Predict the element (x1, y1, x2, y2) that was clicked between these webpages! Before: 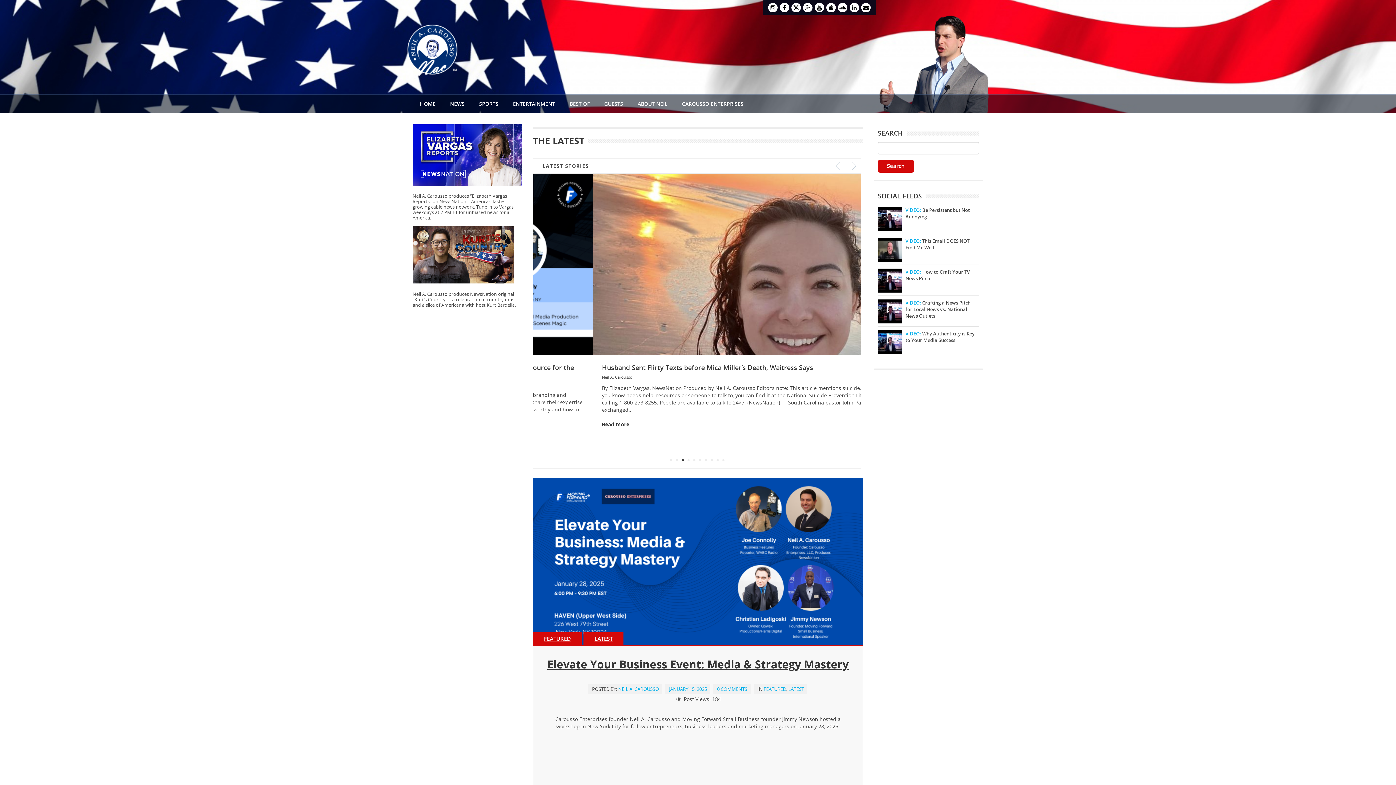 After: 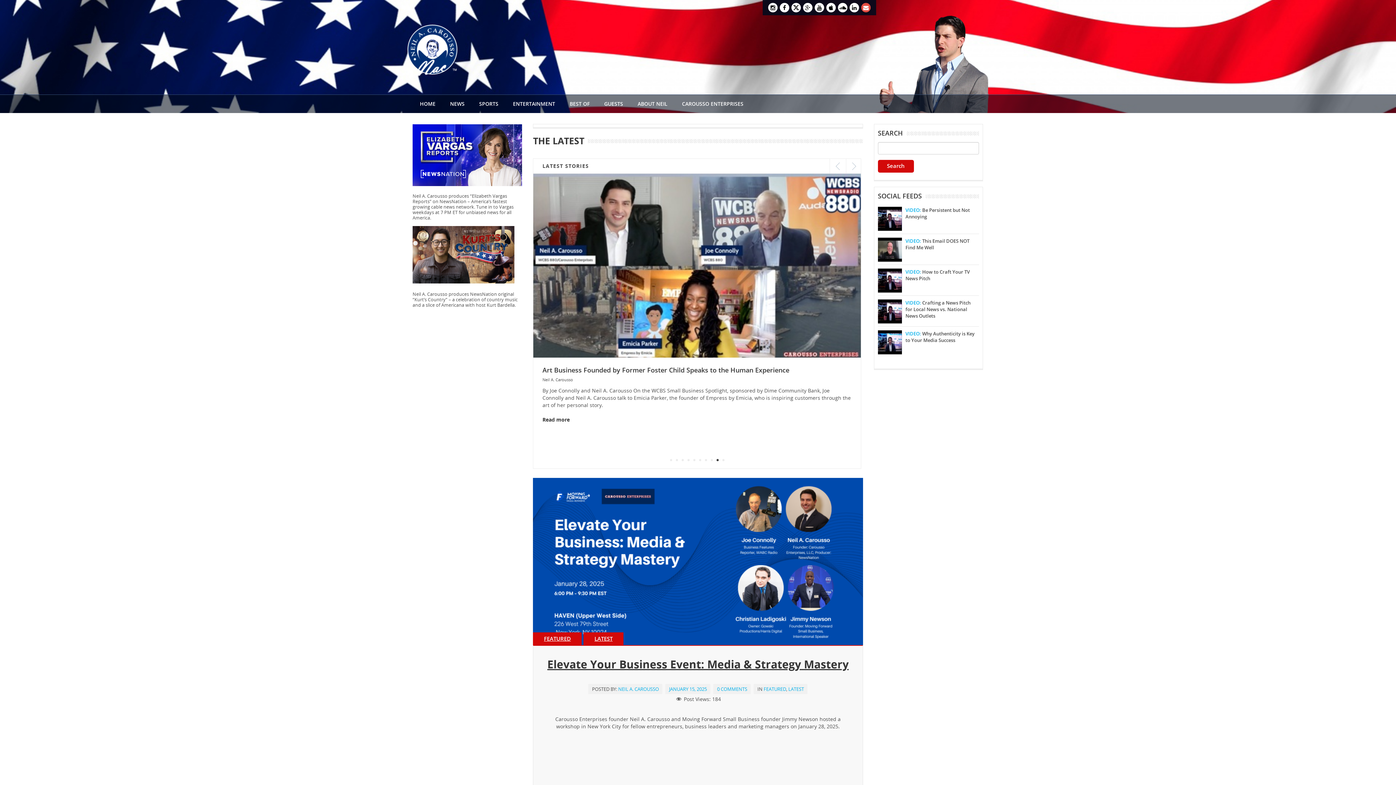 Action: bbox: (861, 2, 870, 12)